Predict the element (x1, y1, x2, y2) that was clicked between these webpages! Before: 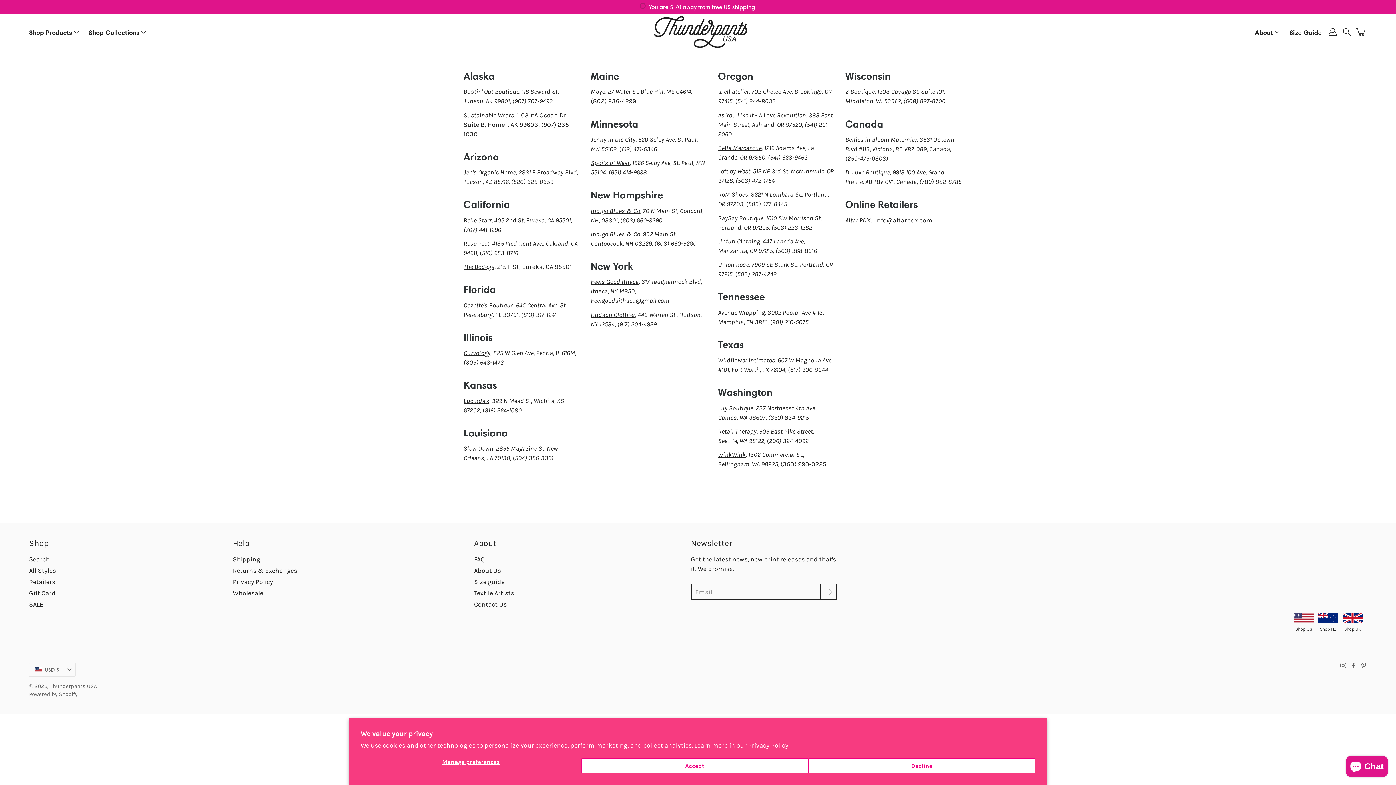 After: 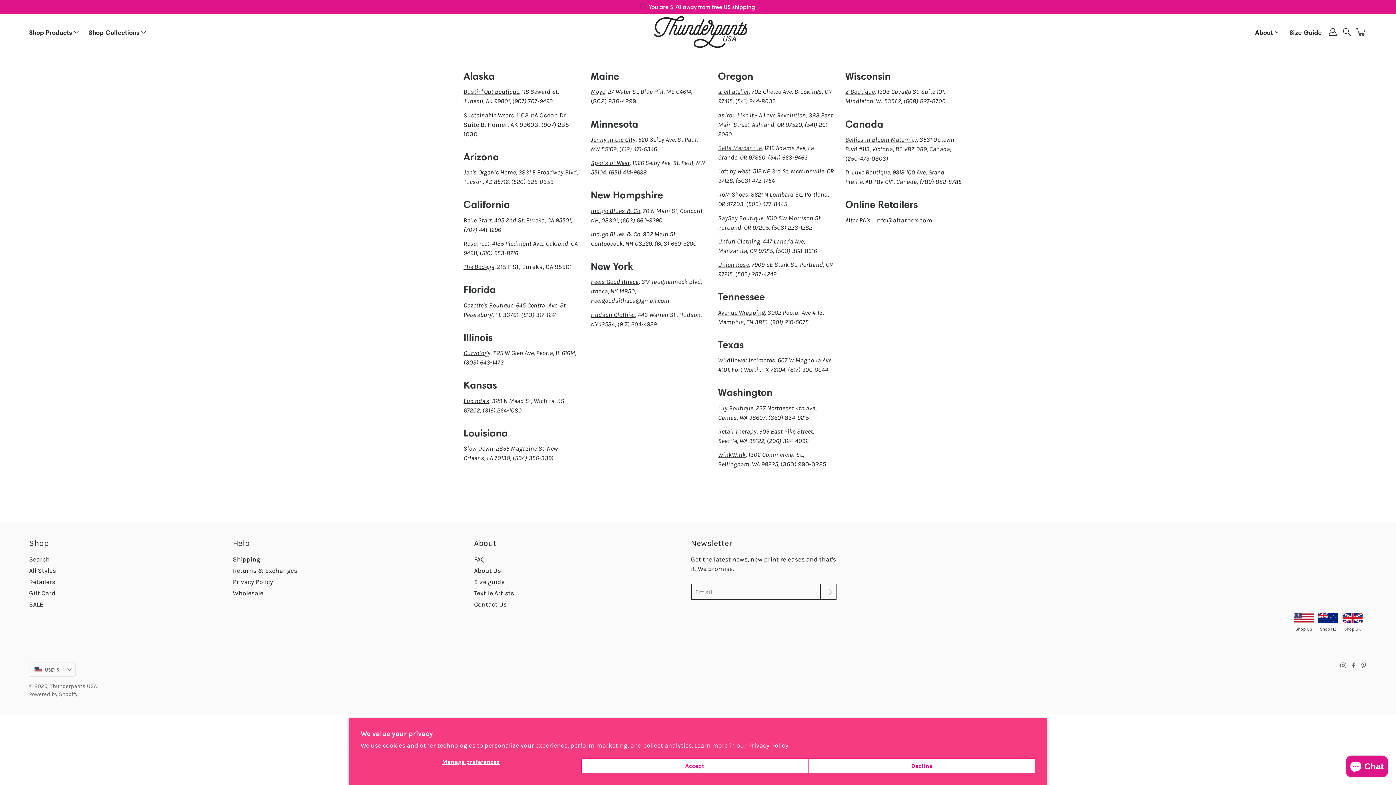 Action: label: Bella Mercantile bbox: (718, 144, 761, 151)